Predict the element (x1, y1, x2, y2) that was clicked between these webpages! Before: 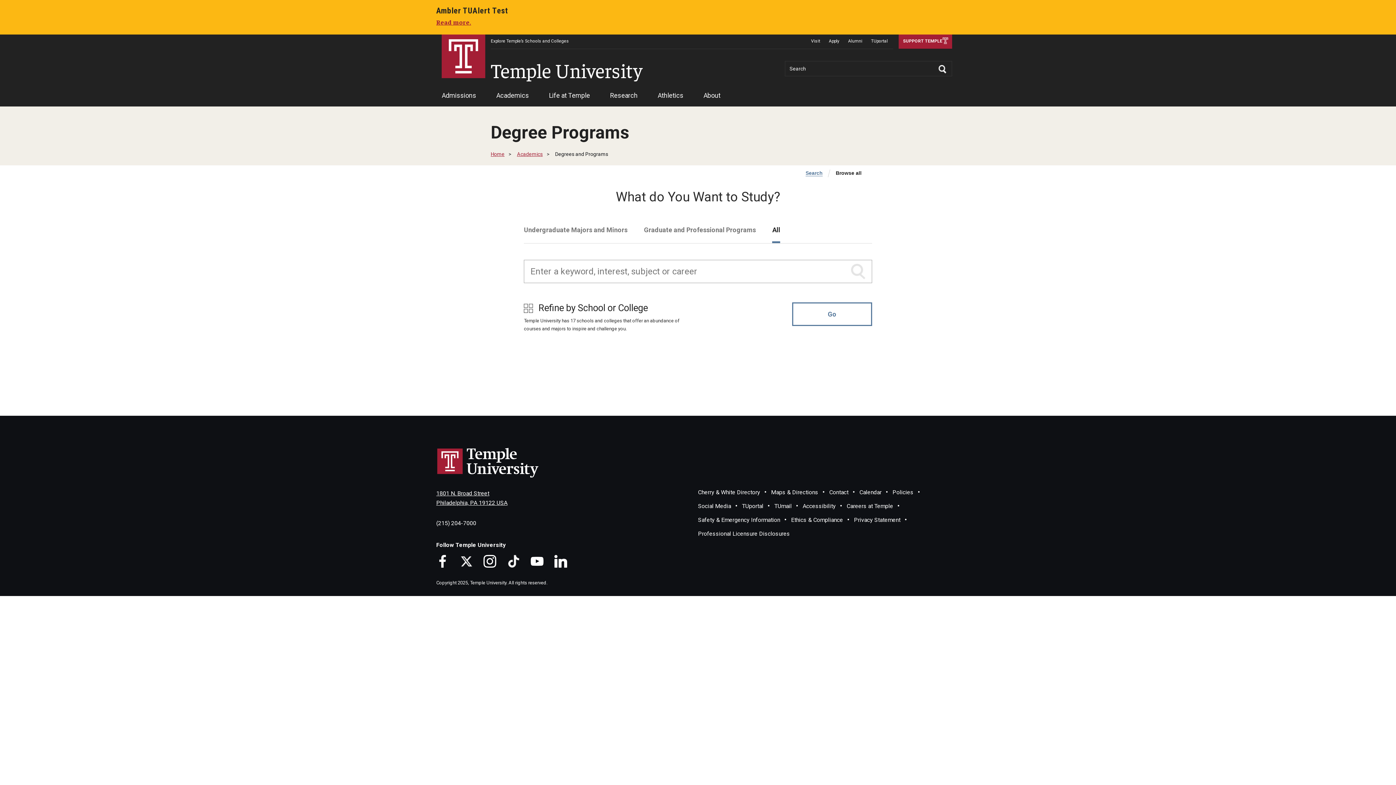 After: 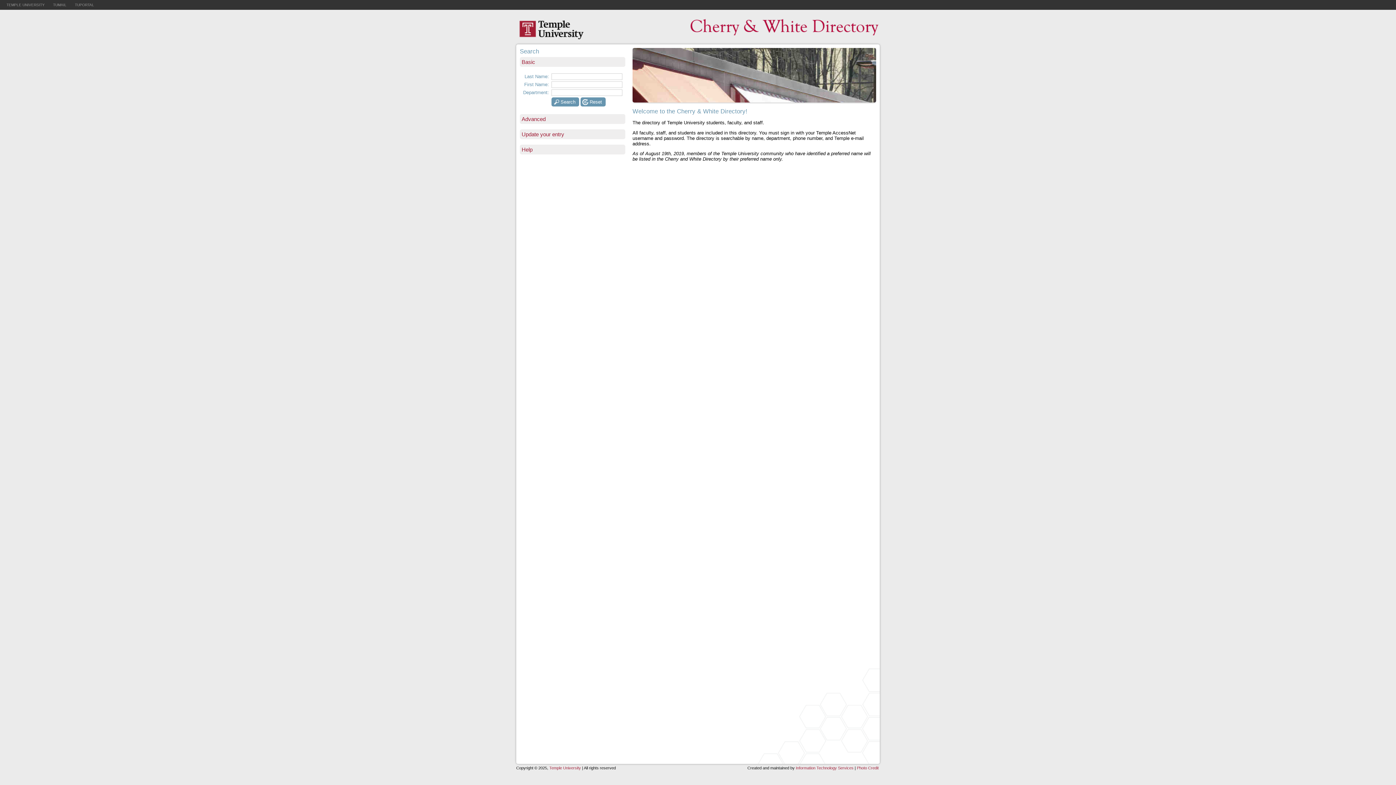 Action: label: Cherry & White Directory bbox: (698, 488, 760, 495)